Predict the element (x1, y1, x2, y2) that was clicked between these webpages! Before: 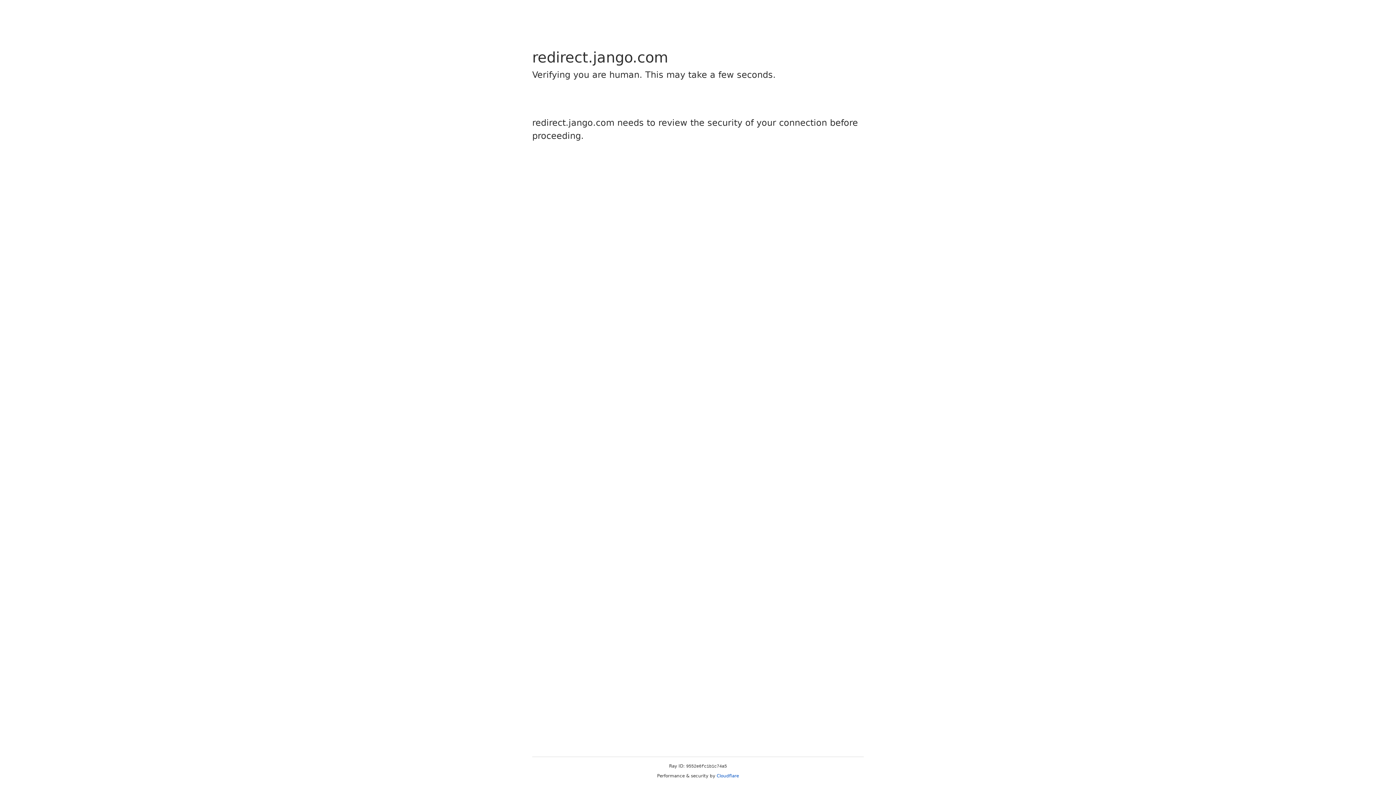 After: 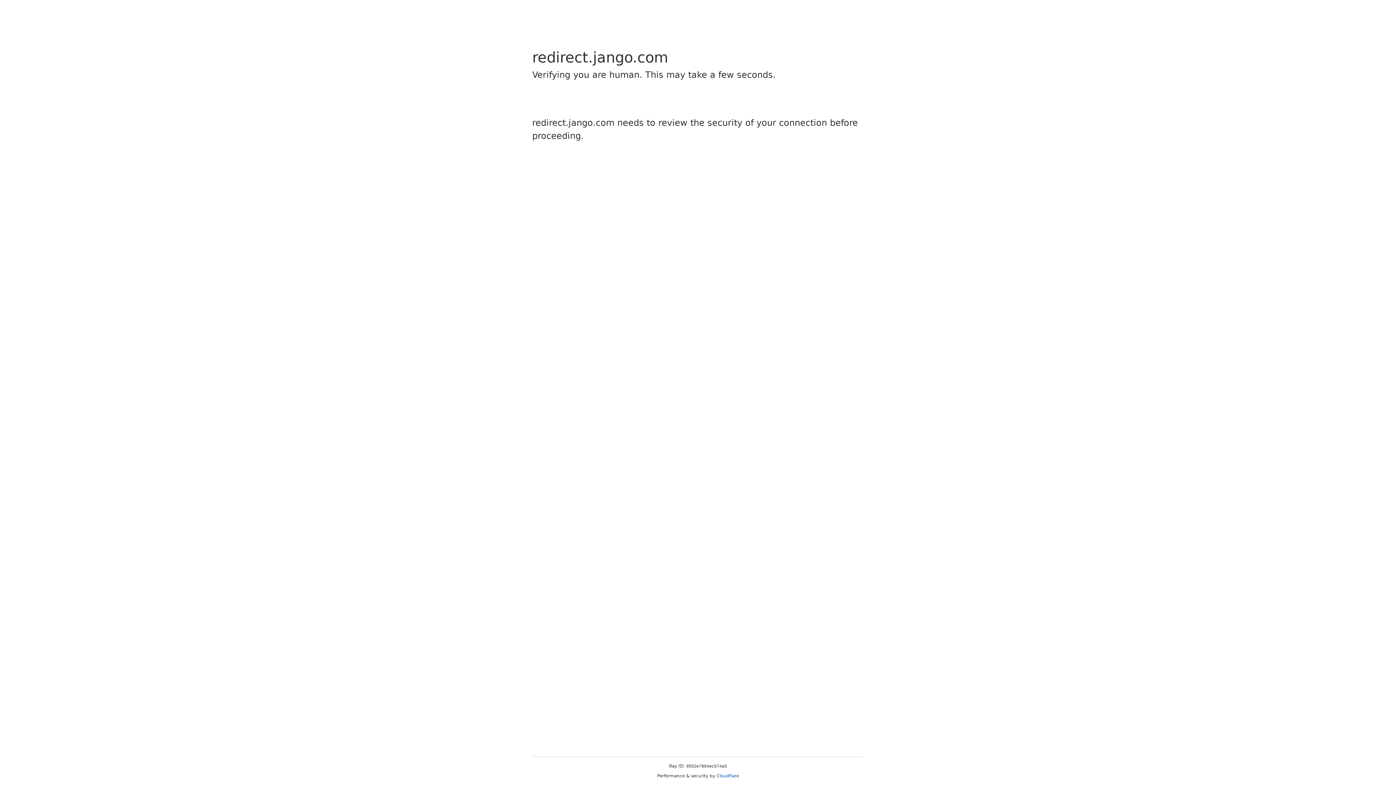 Action: bbox: (716, 773, 739, 778) label: Cloudflare